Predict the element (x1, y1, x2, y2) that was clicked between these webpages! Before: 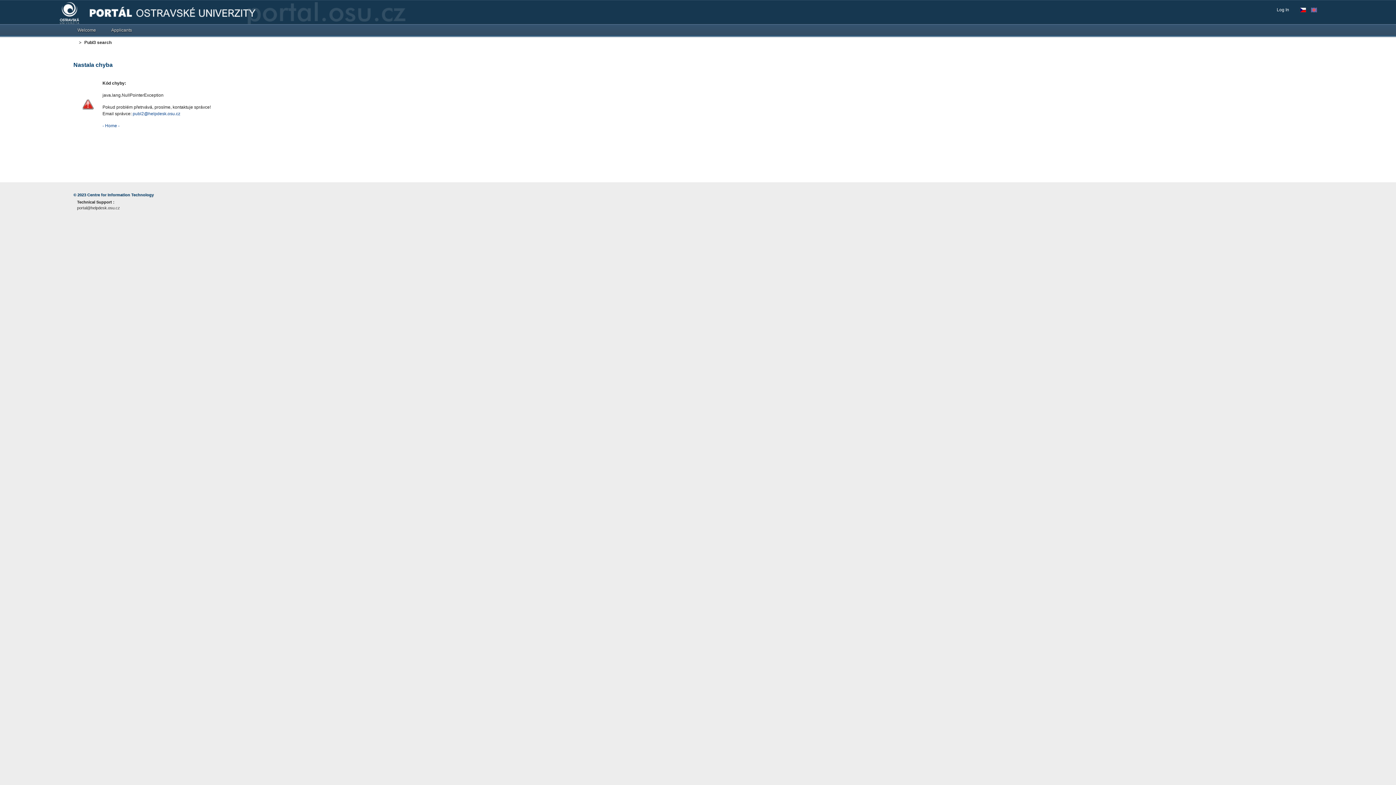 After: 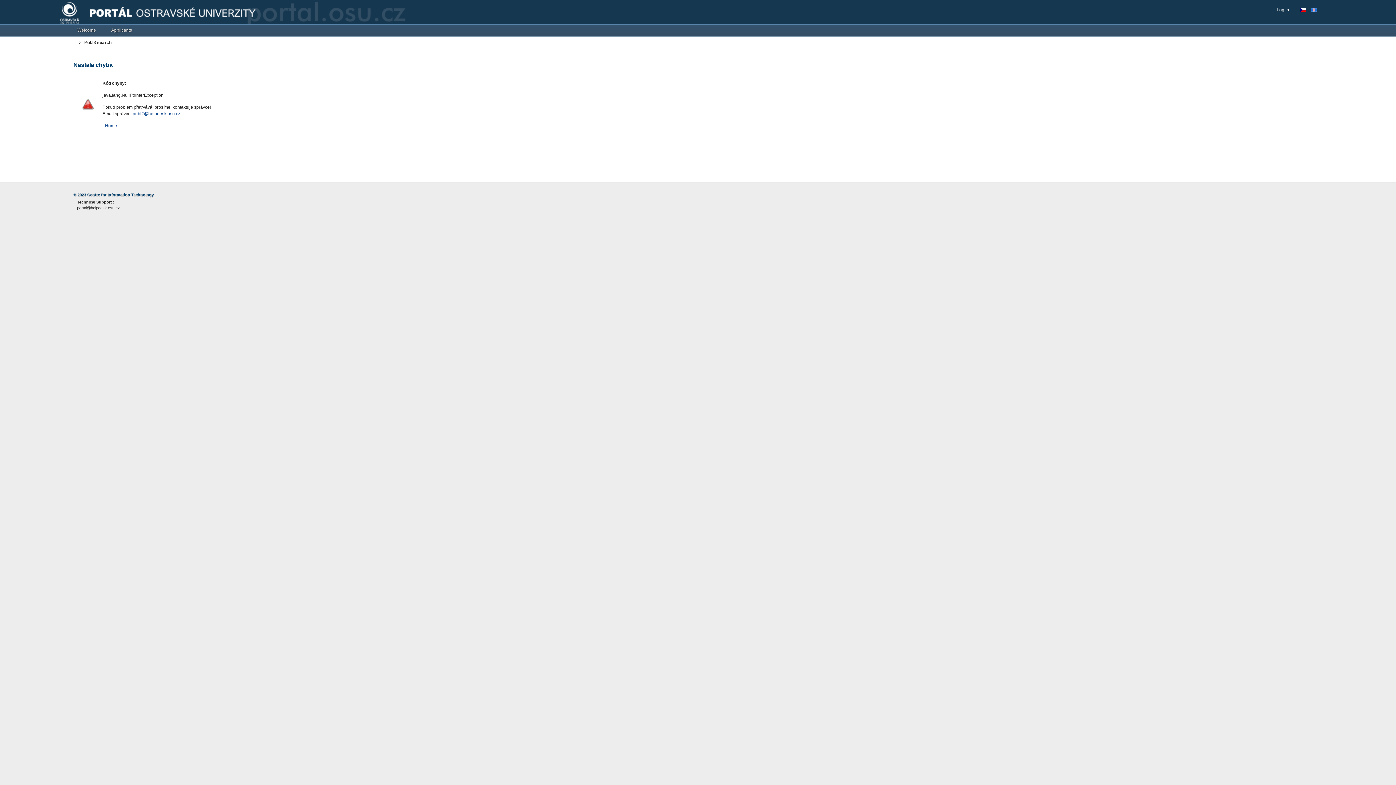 Action: bbox: (87, 192, 153, 197) label: Centre for Information Technology